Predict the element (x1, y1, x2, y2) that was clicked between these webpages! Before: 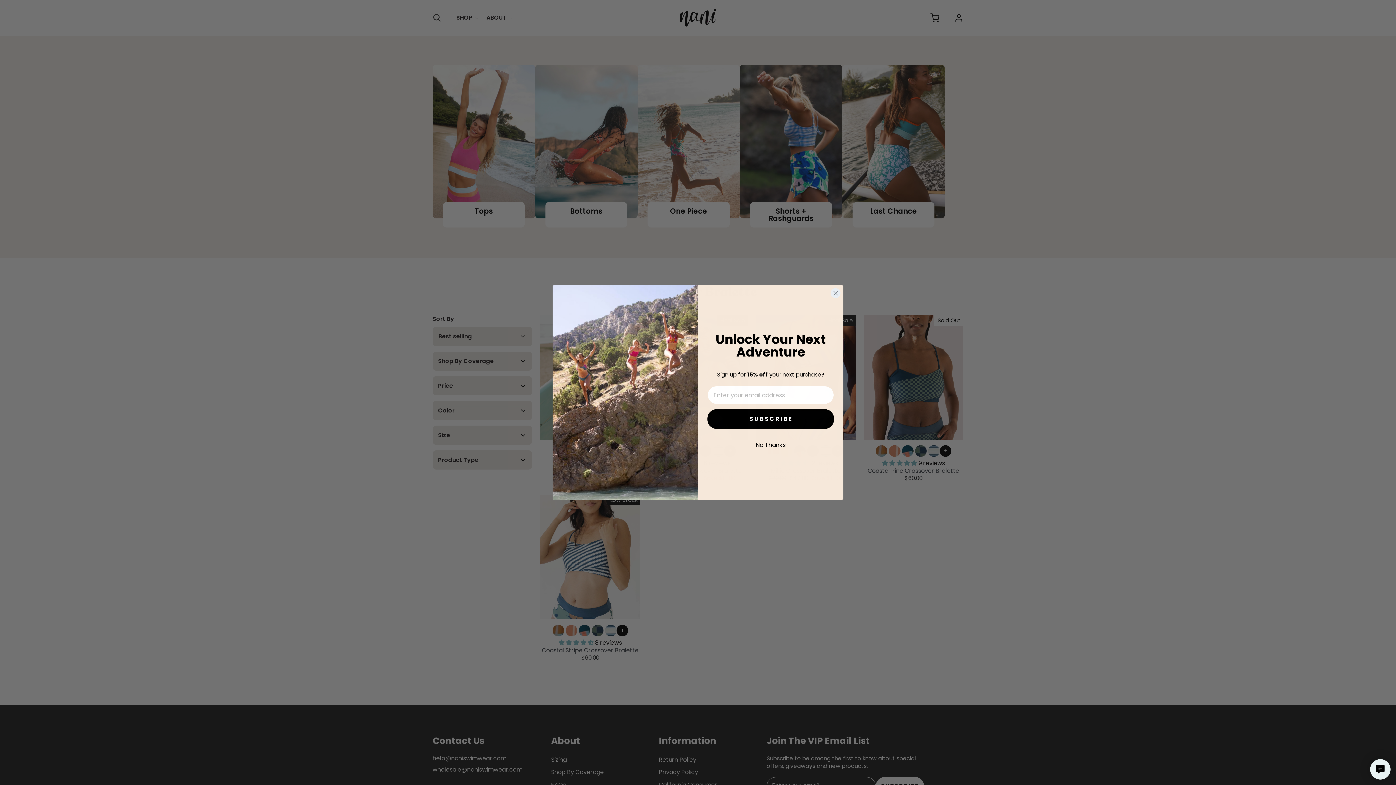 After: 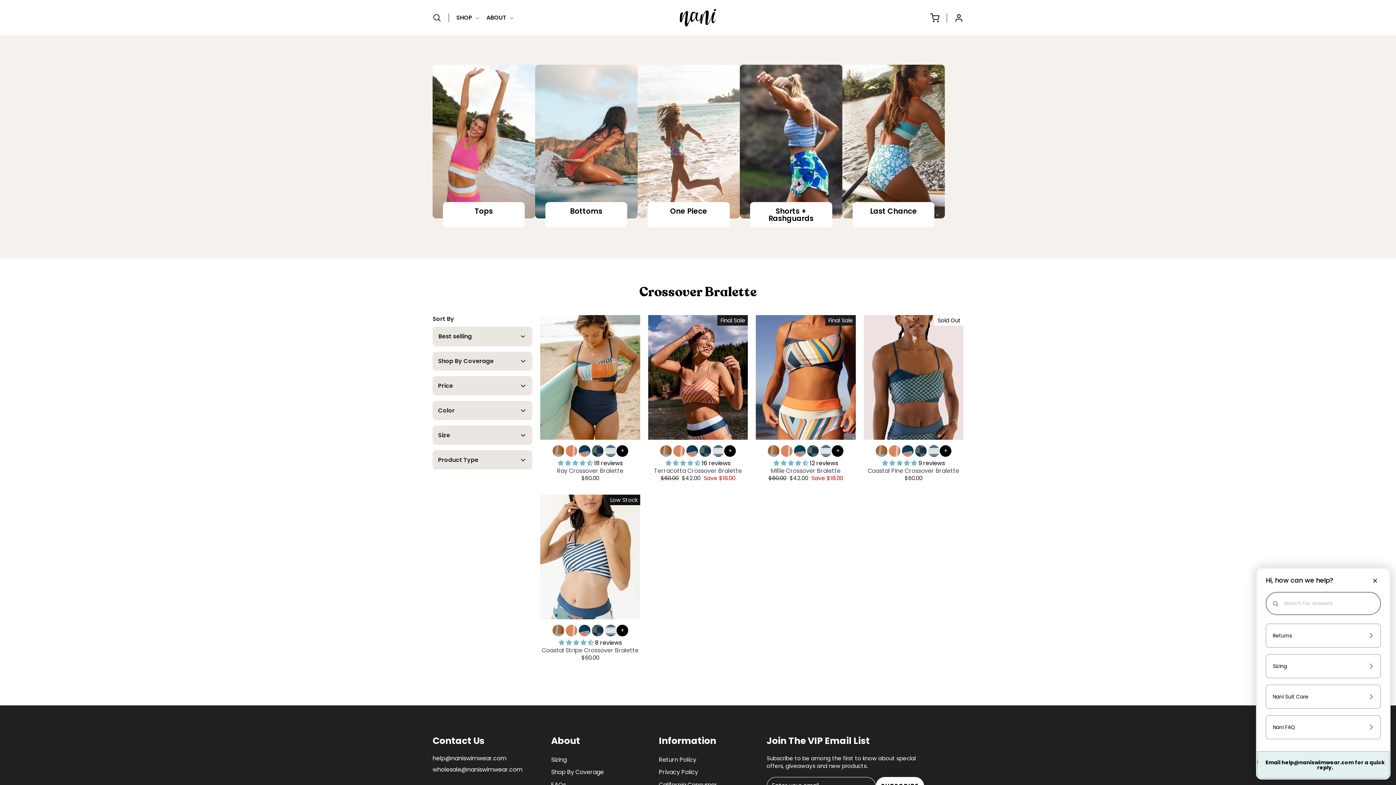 Action: label: Live chat bbox: (1370, 759, 1390, 780)